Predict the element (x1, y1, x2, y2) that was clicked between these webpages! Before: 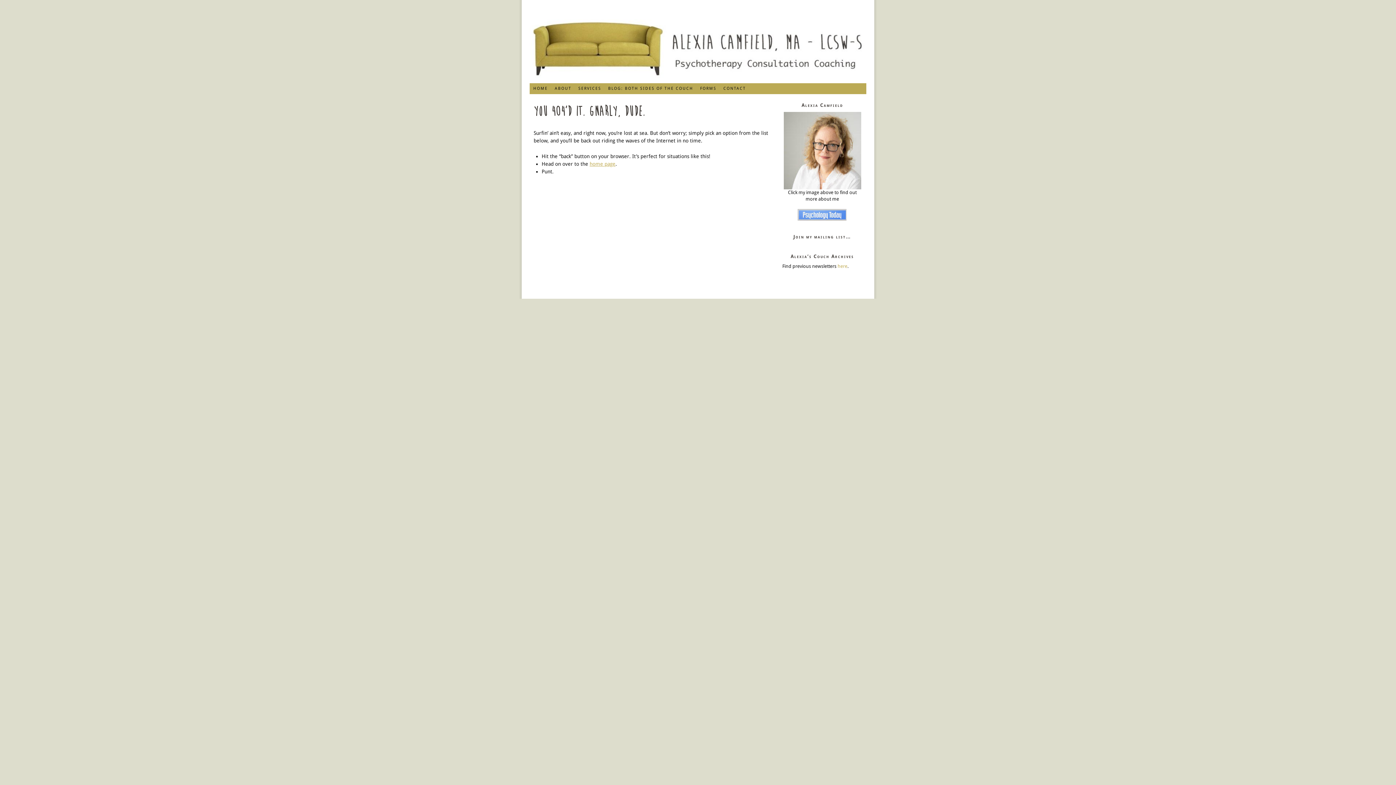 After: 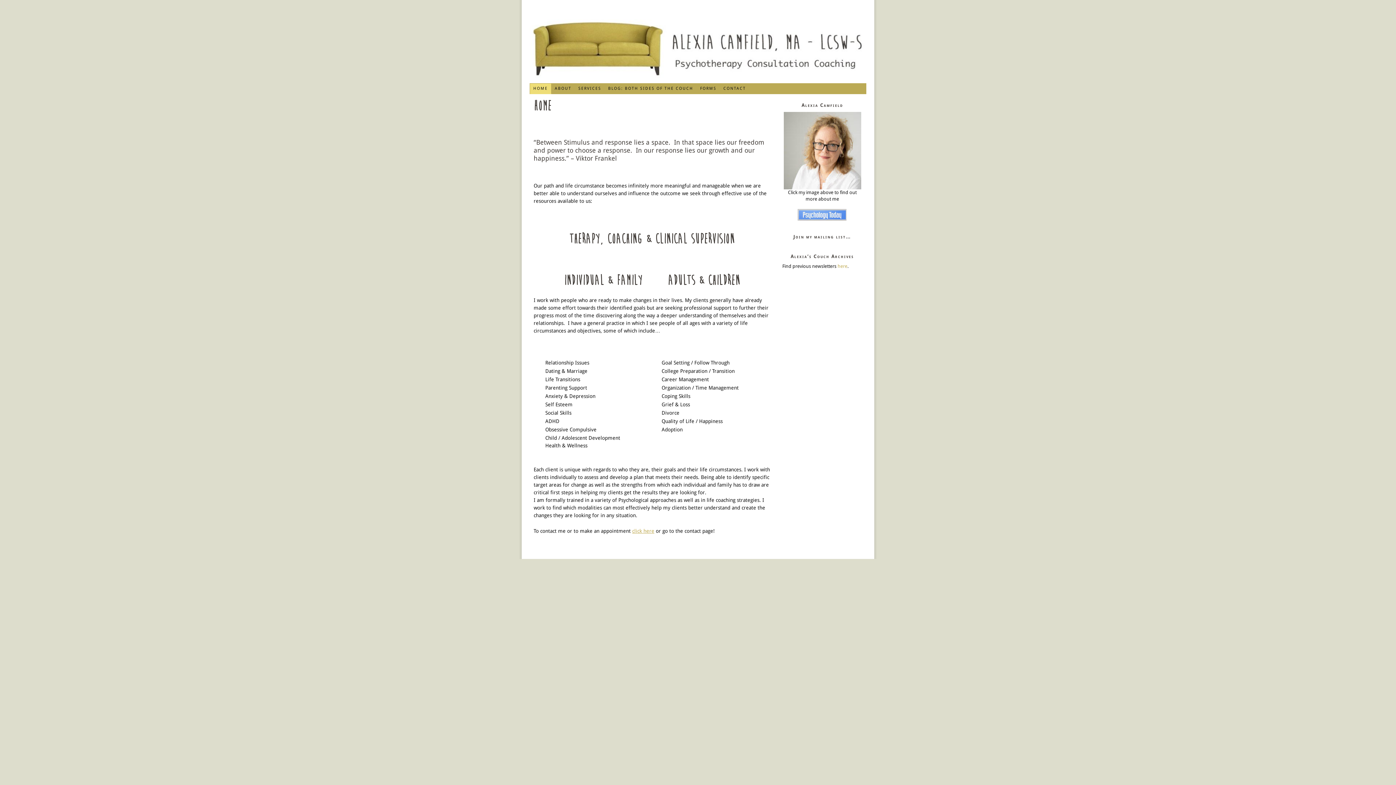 Action: label: HOME bbox: (530, 83, 551, 94)